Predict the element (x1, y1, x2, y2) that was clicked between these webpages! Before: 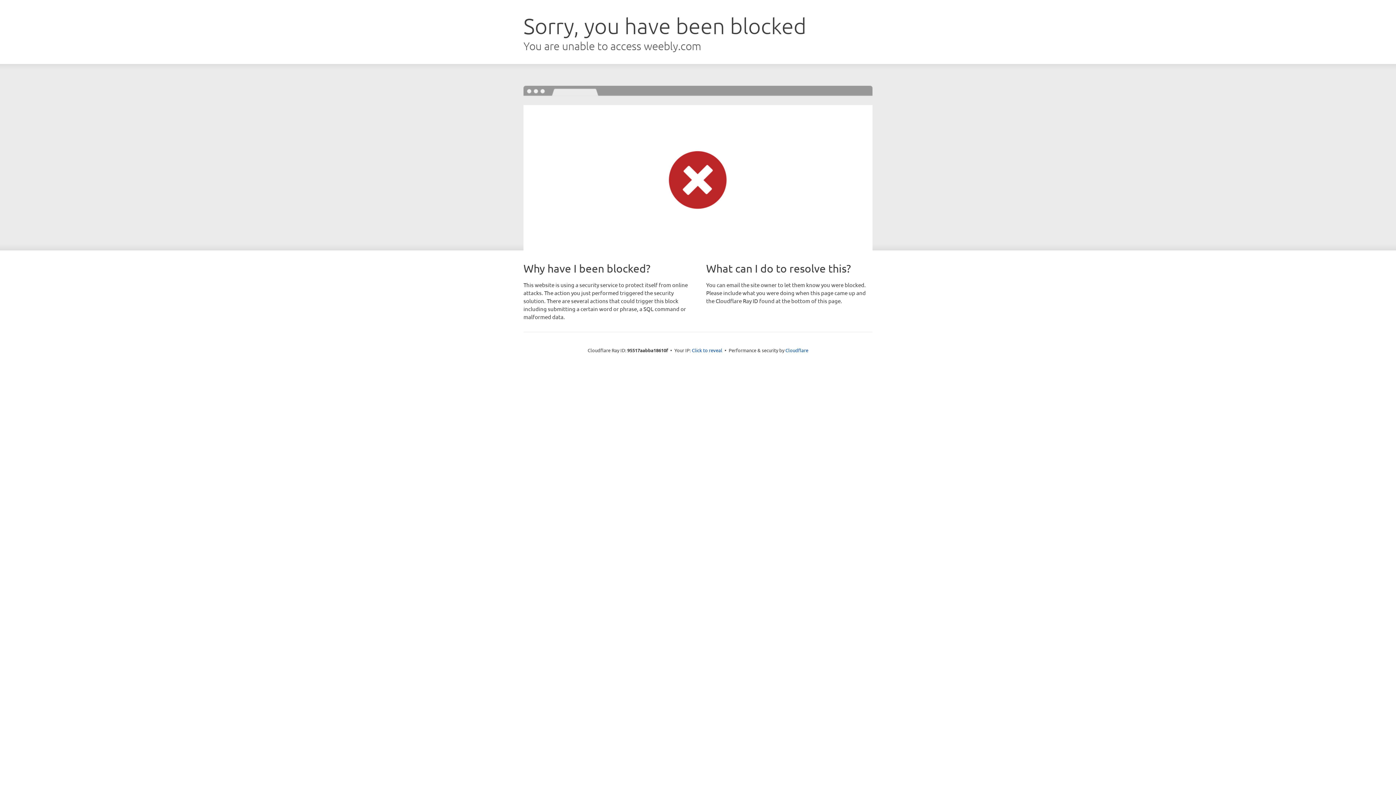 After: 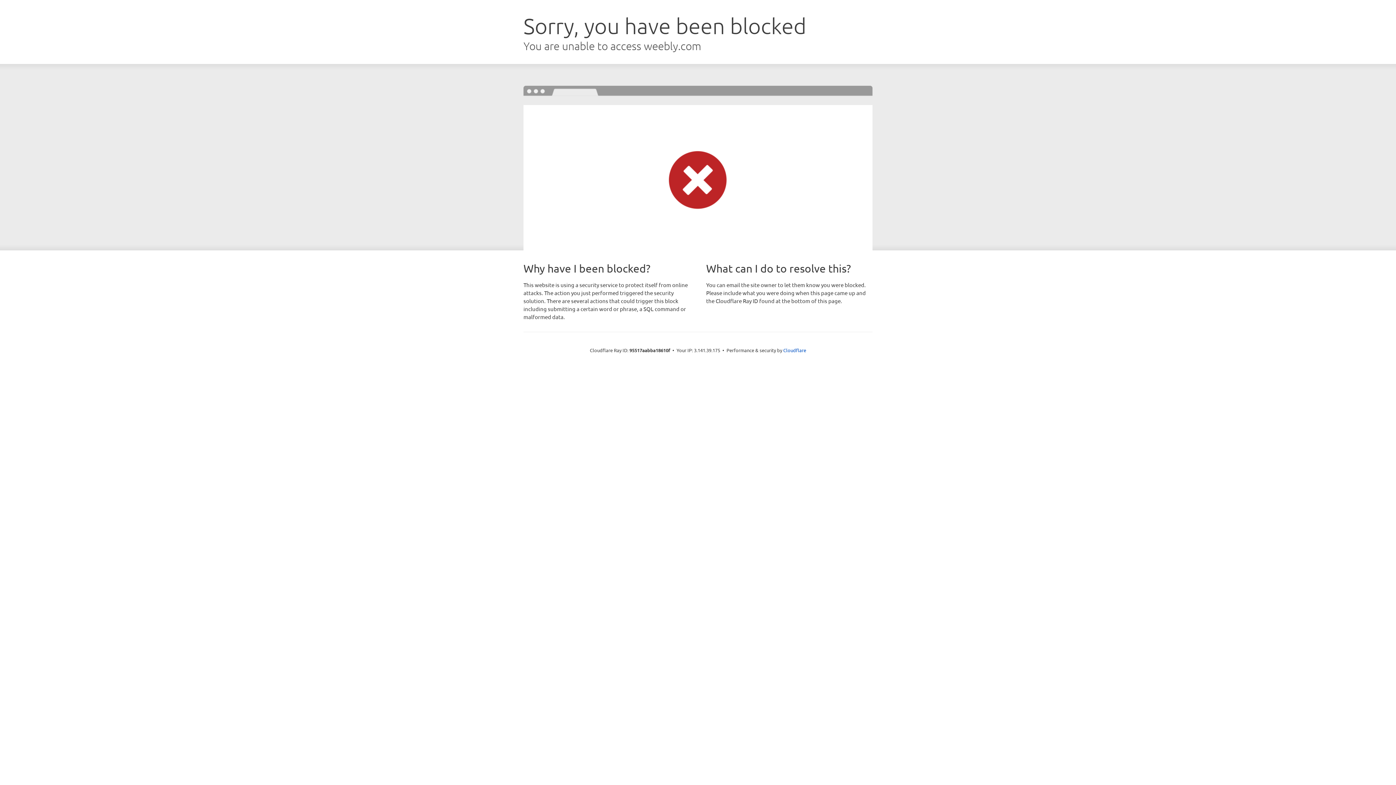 Action: label: Click to reveal bbox: (692, 346, 722, 353)